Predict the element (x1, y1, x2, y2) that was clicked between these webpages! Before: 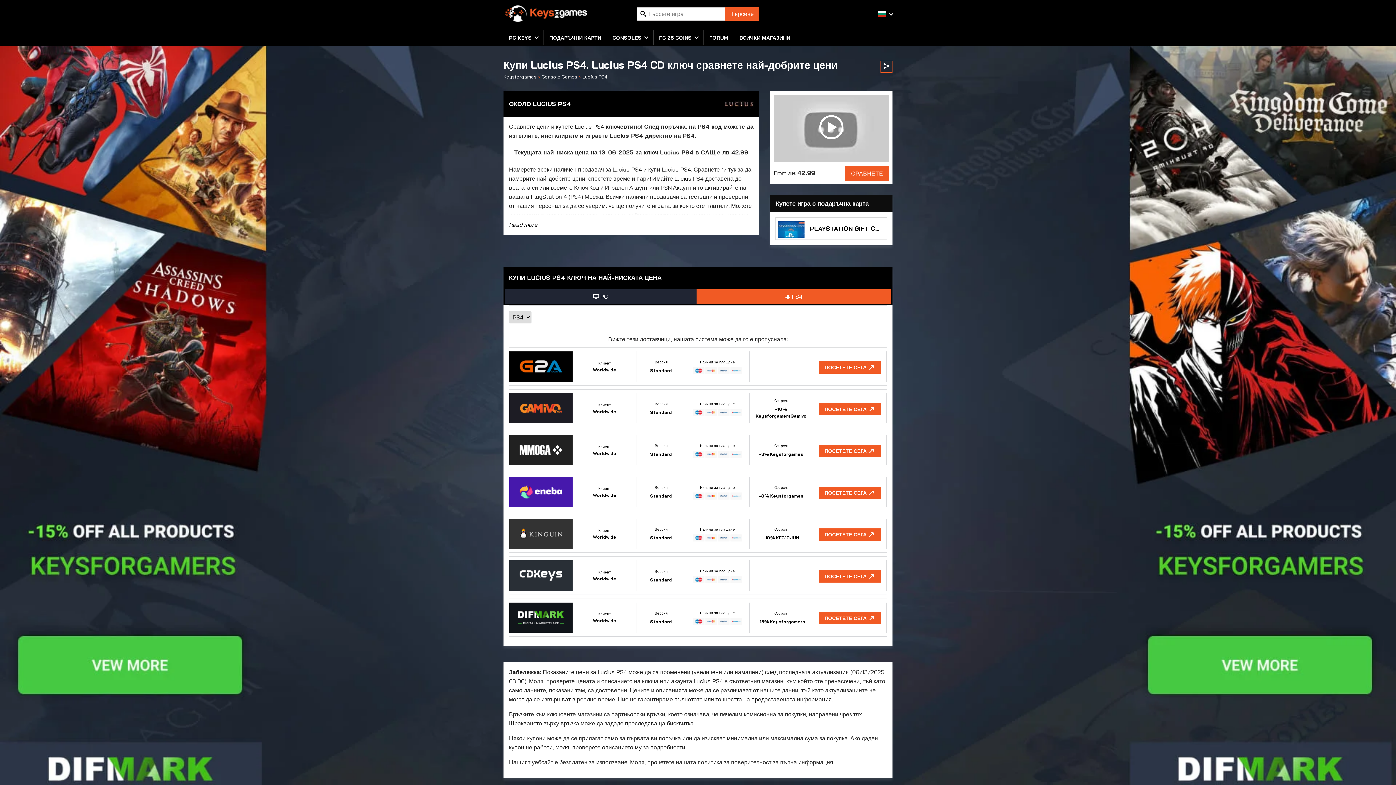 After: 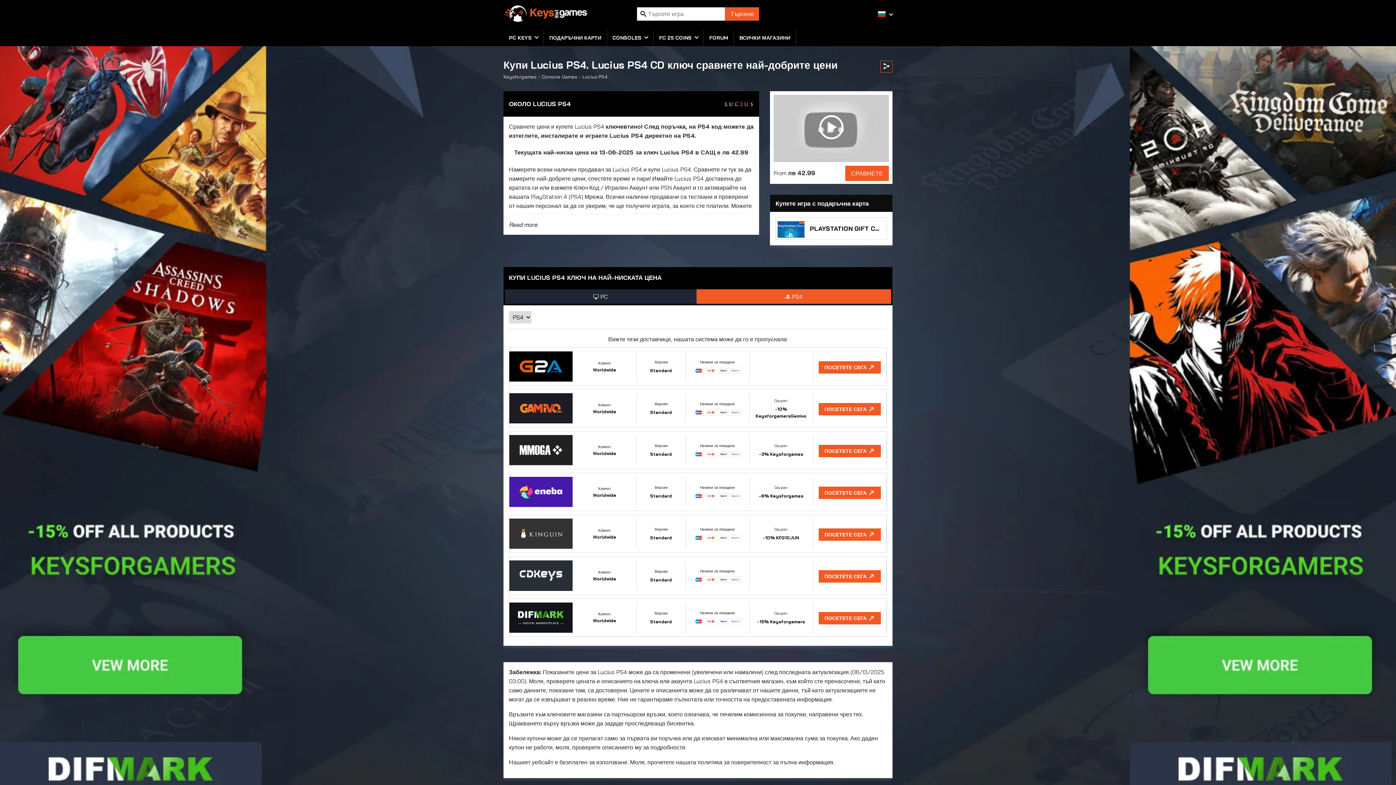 Action: label:  PS4 bbox: (696, 289, 891, 304)